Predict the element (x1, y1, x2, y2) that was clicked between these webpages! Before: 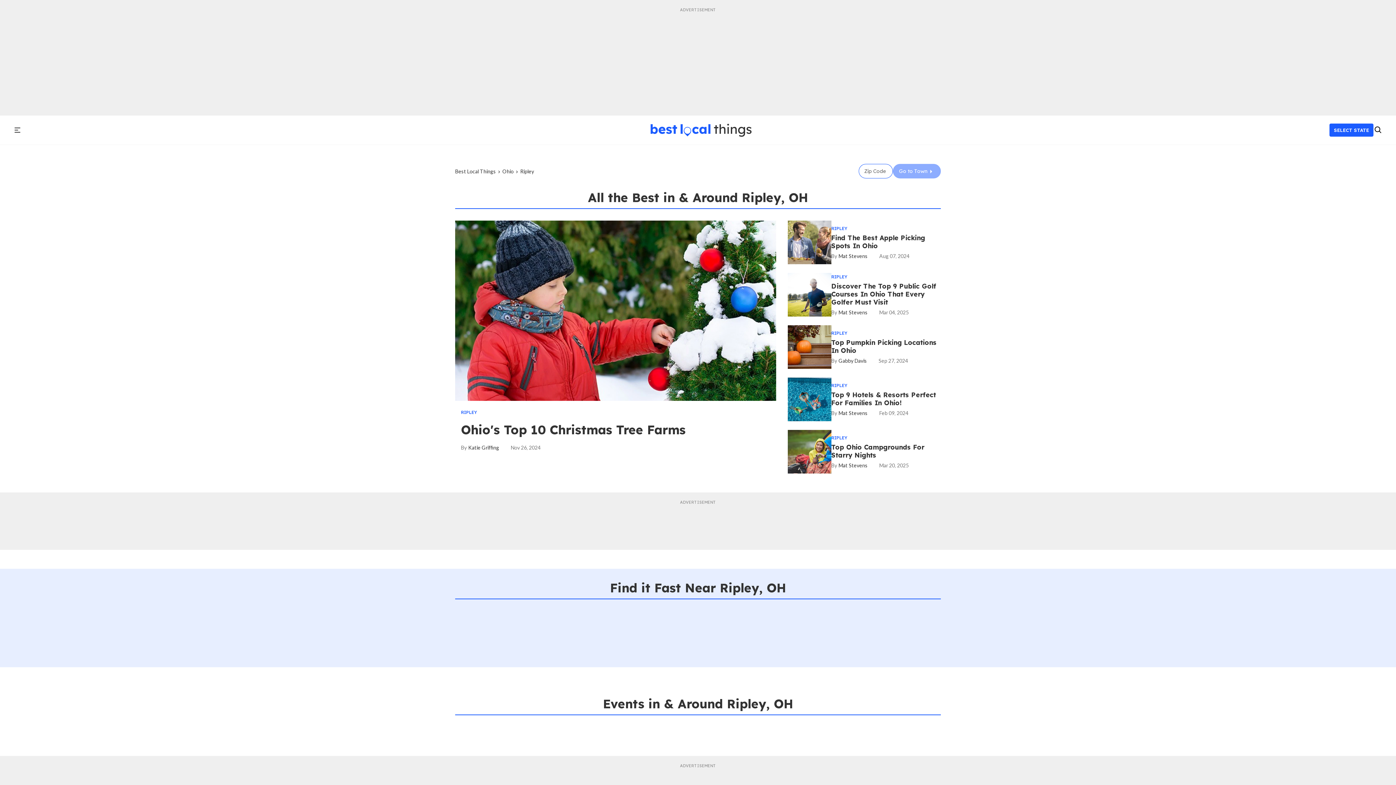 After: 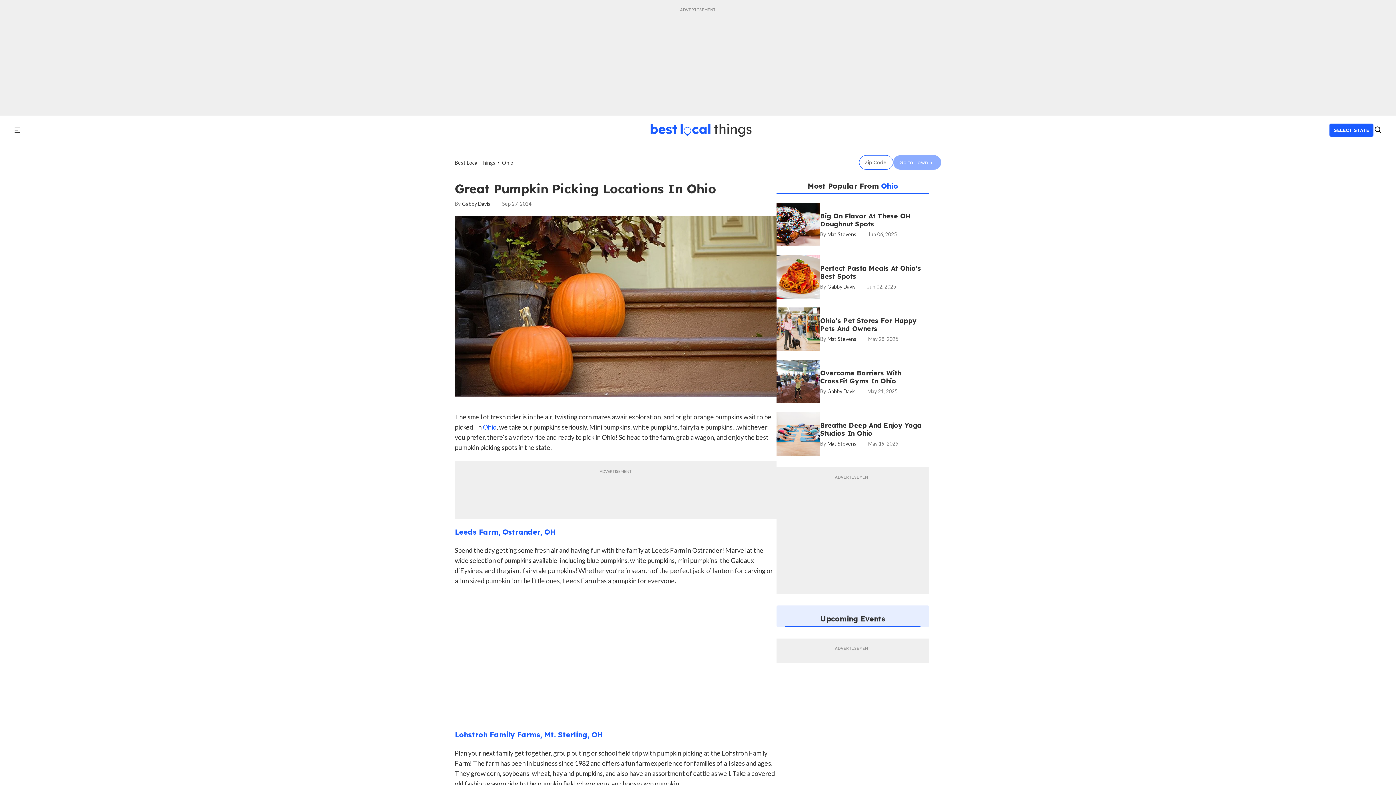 Action: bbox: (787, 344, 831, 349) label: Great Pumpkin Picking Locations in Ohio